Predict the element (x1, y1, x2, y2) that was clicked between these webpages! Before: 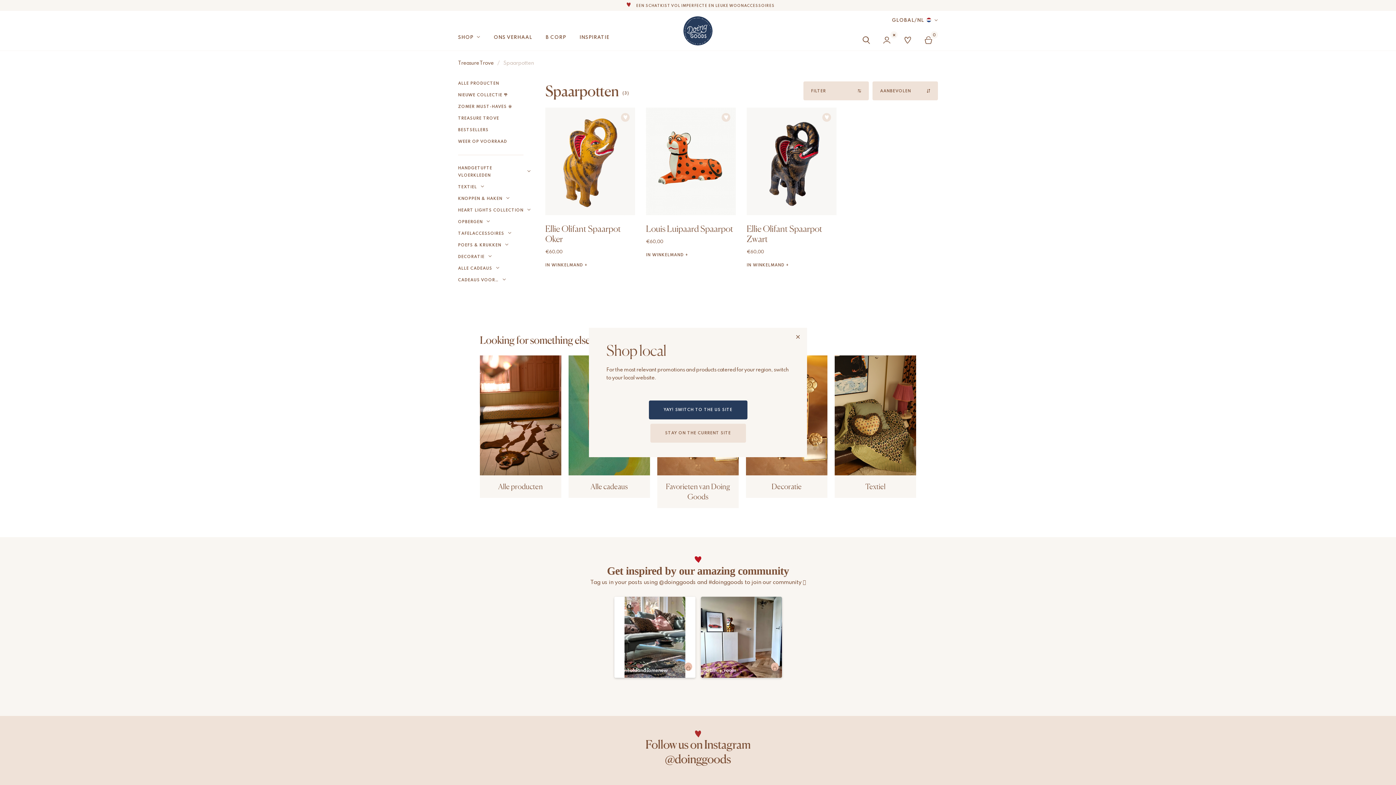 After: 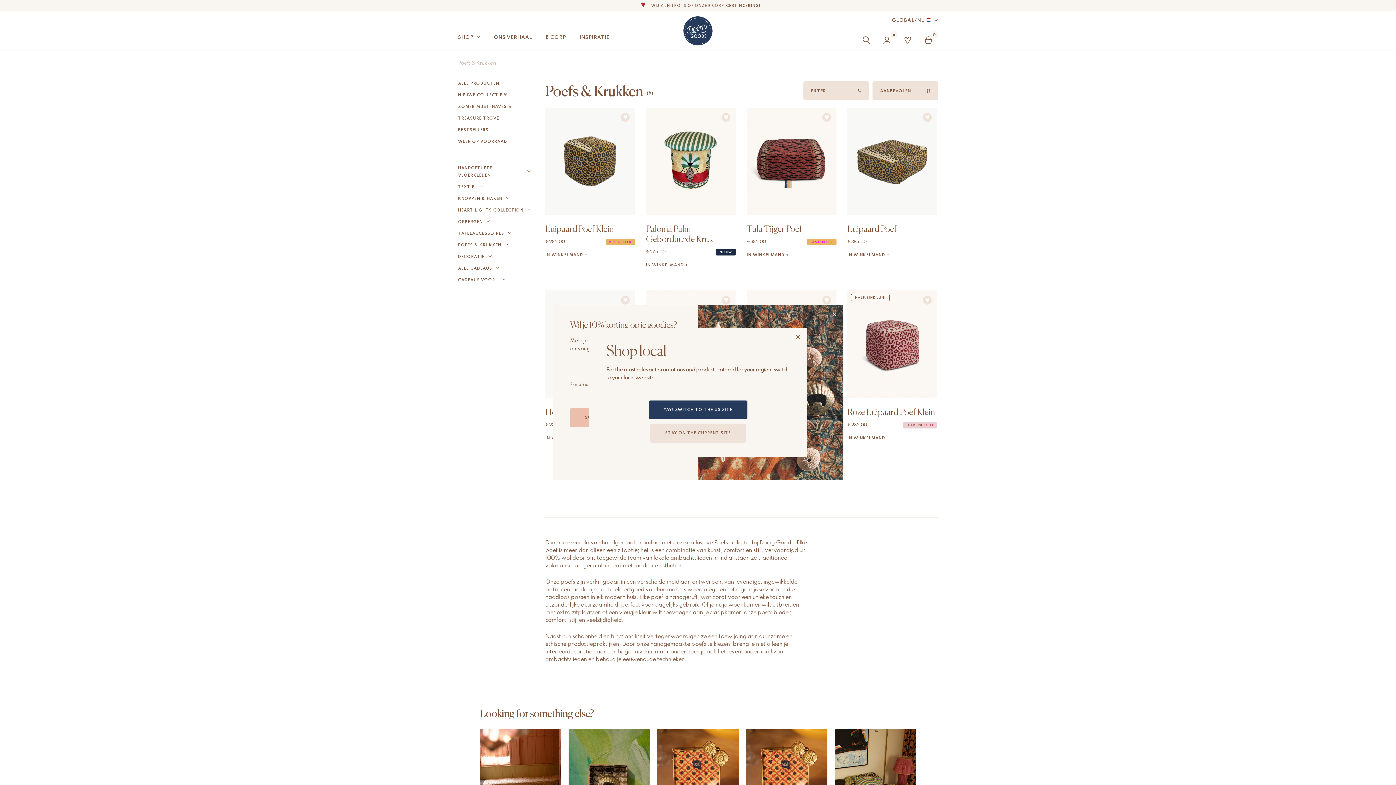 Action: label: POEFS & KRUKKEN bbox: (458, 239, 501, 251)